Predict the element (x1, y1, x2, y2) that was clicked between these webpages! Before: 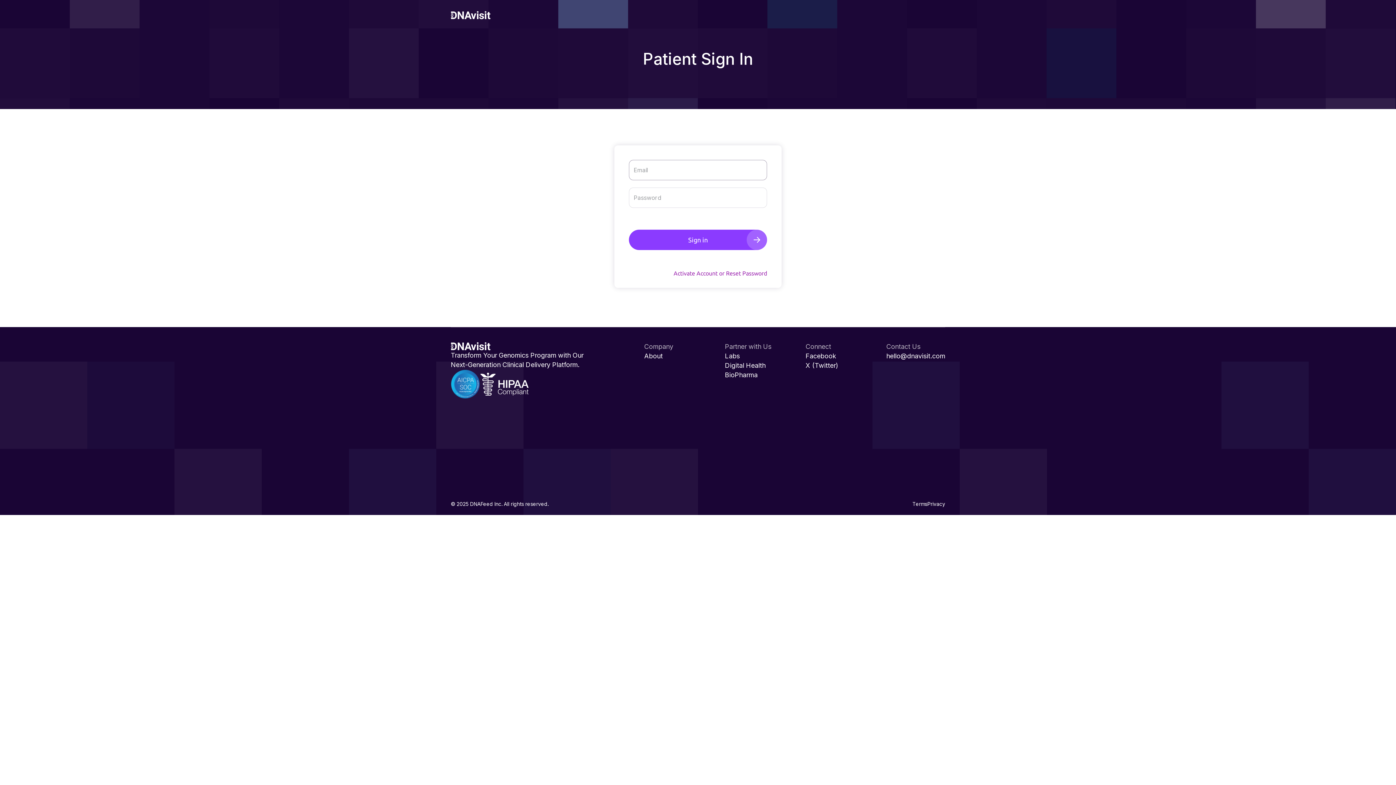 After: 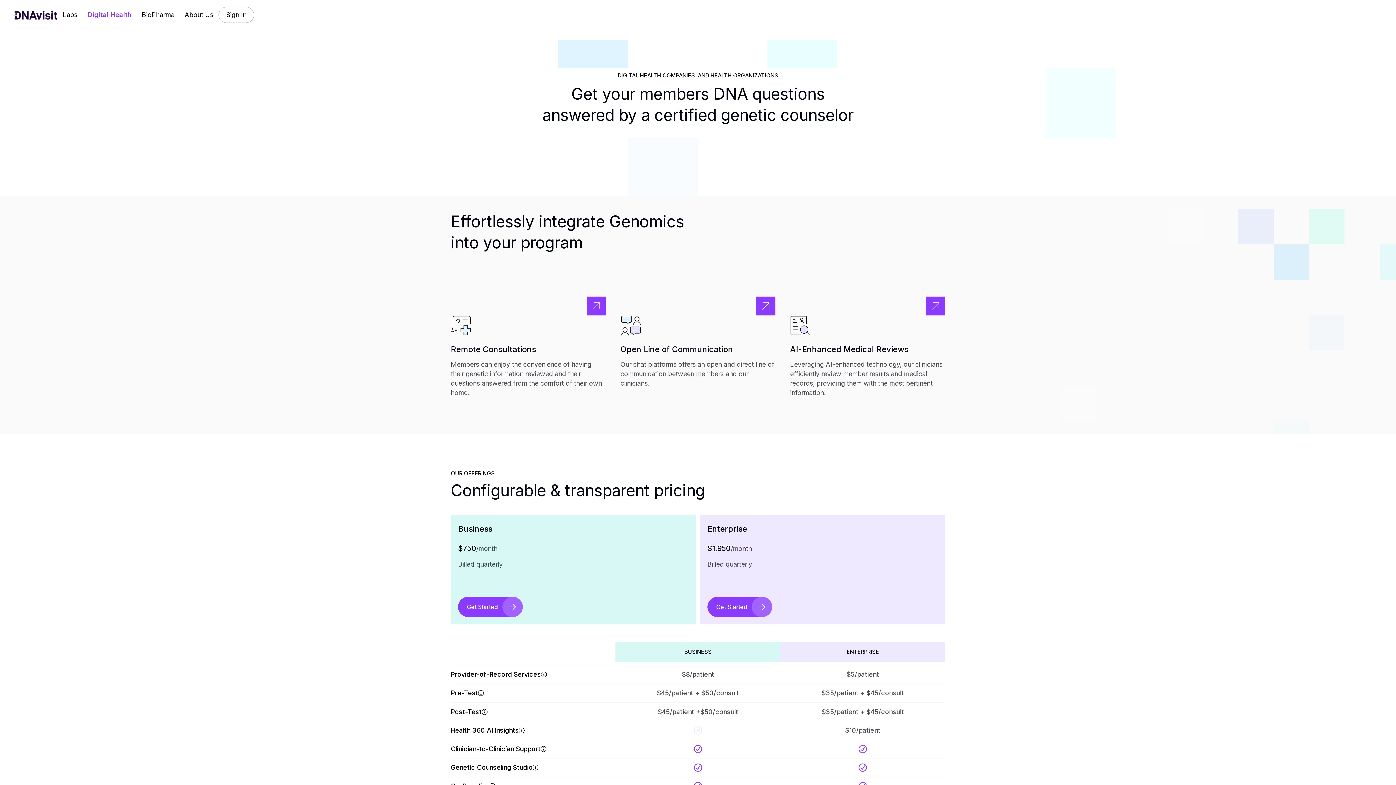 Action: label: Digital Health bbox: (725, 361, 765, 370)